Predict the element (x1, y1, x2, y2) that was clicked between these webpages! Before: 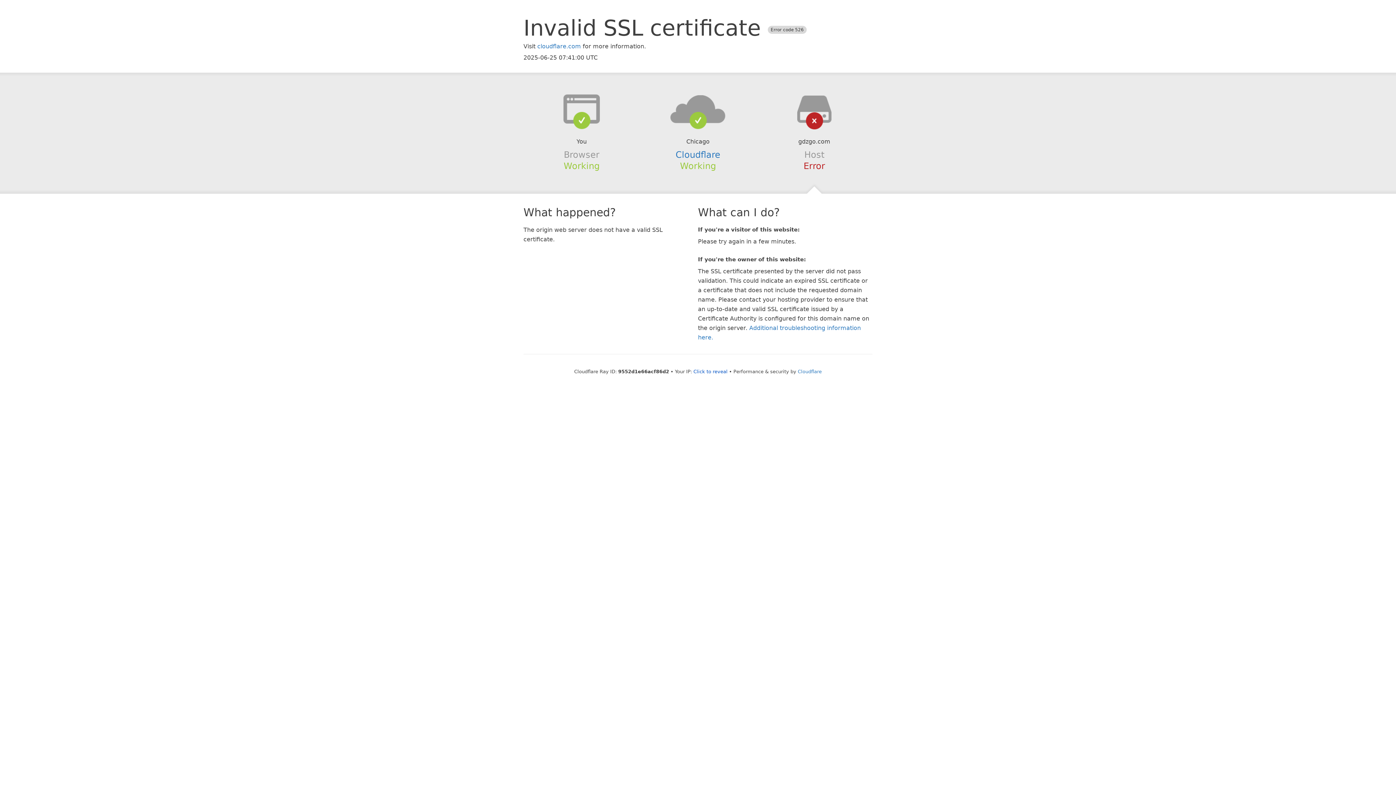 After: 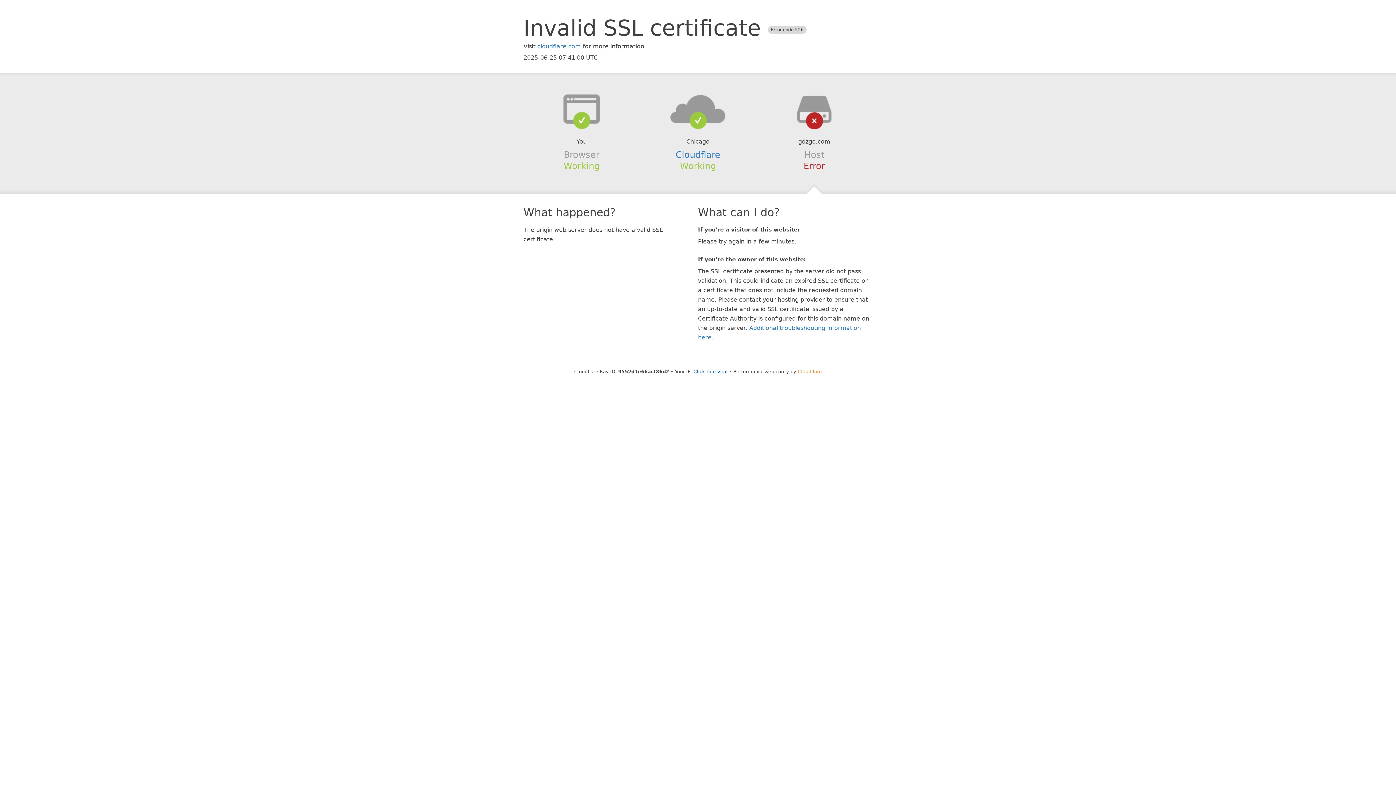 Action: bbox: (798, 368, 822, 374) label: Cloudflare